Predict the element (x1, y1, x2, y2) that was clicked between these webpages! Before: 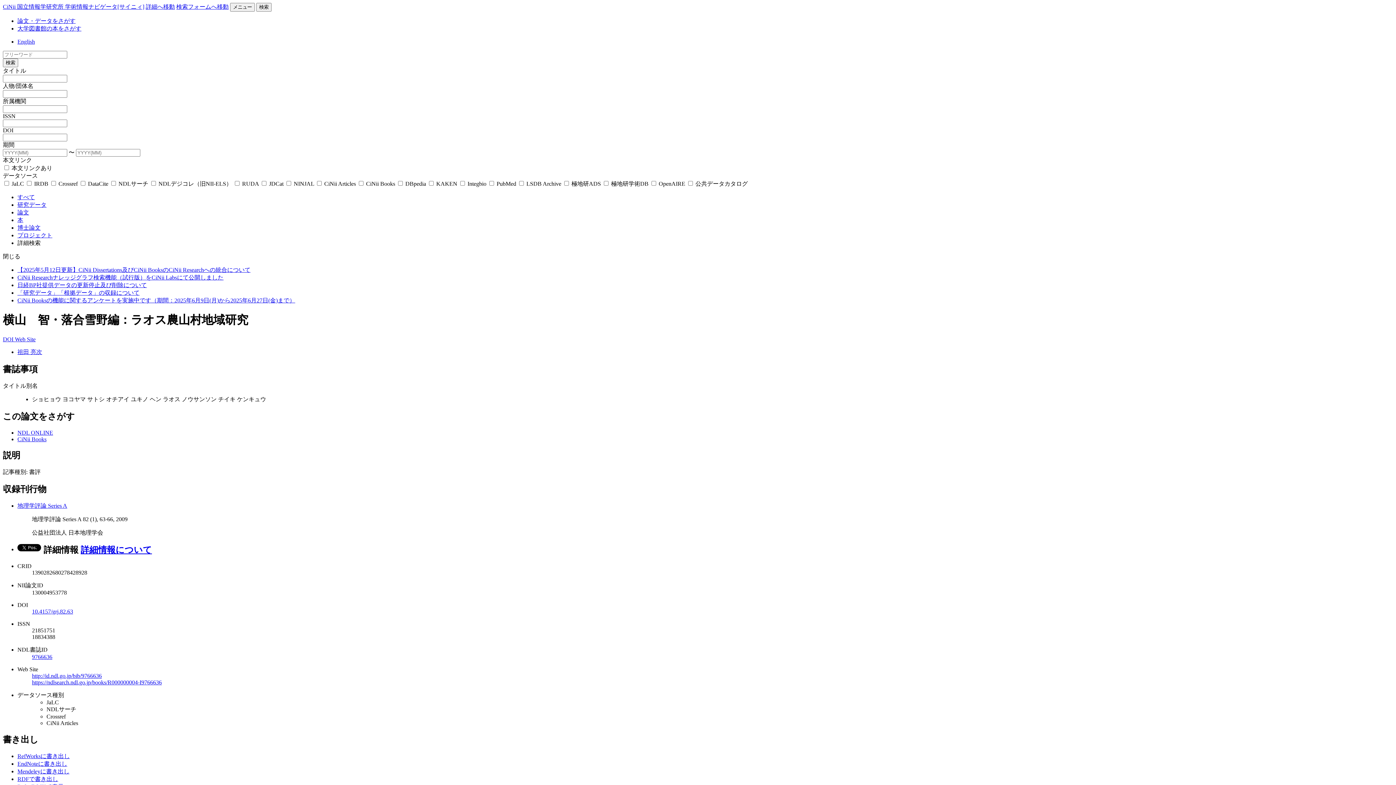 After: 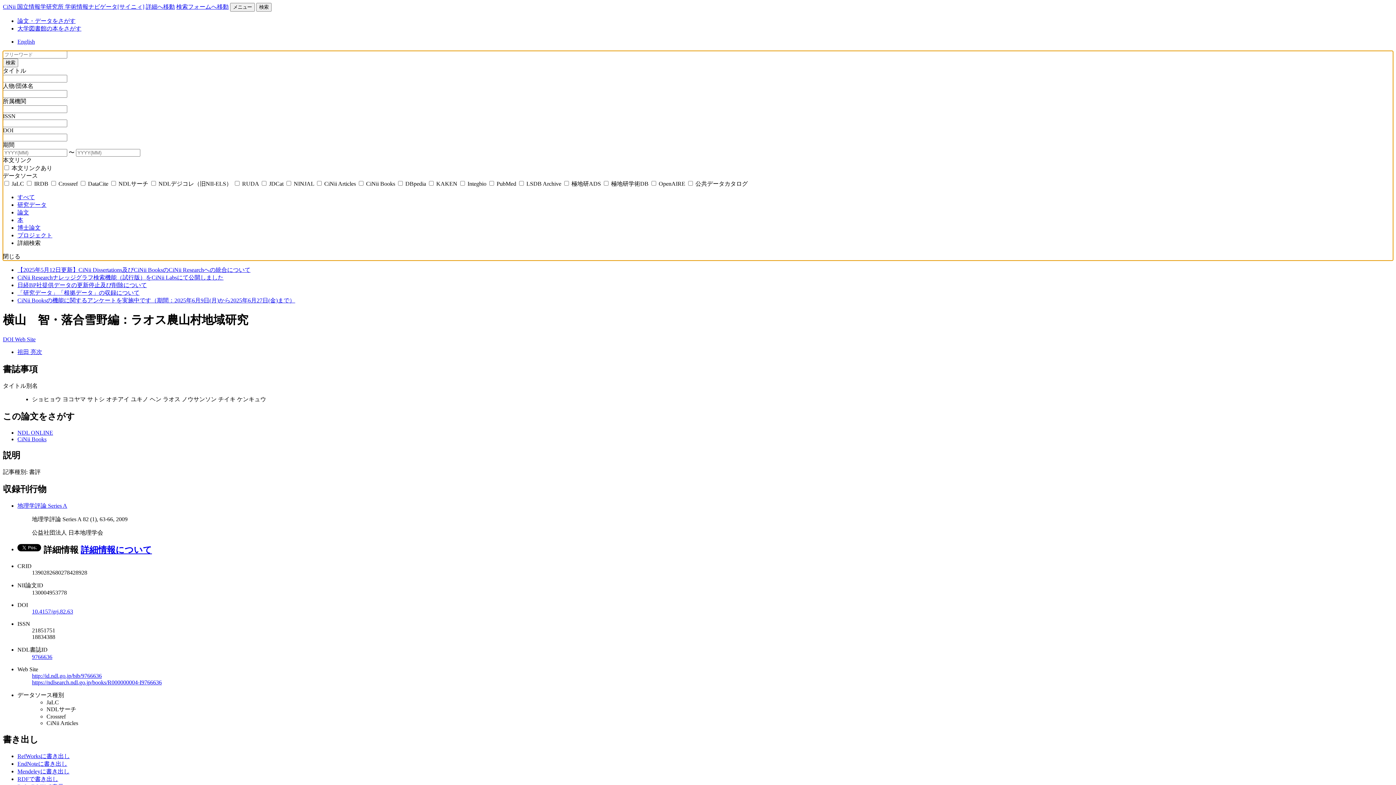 Action: bbox: (17, 240, 40, 246) label: 詳細検索